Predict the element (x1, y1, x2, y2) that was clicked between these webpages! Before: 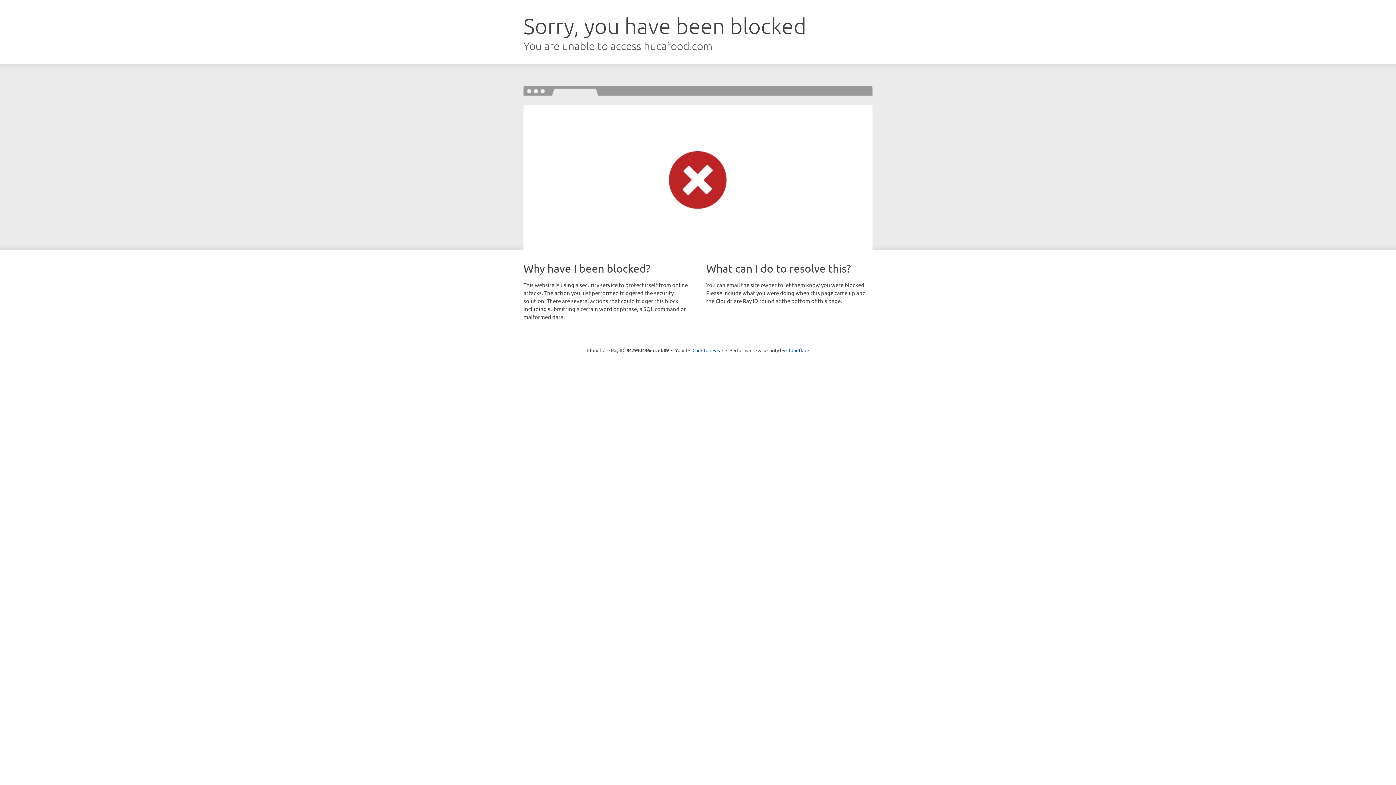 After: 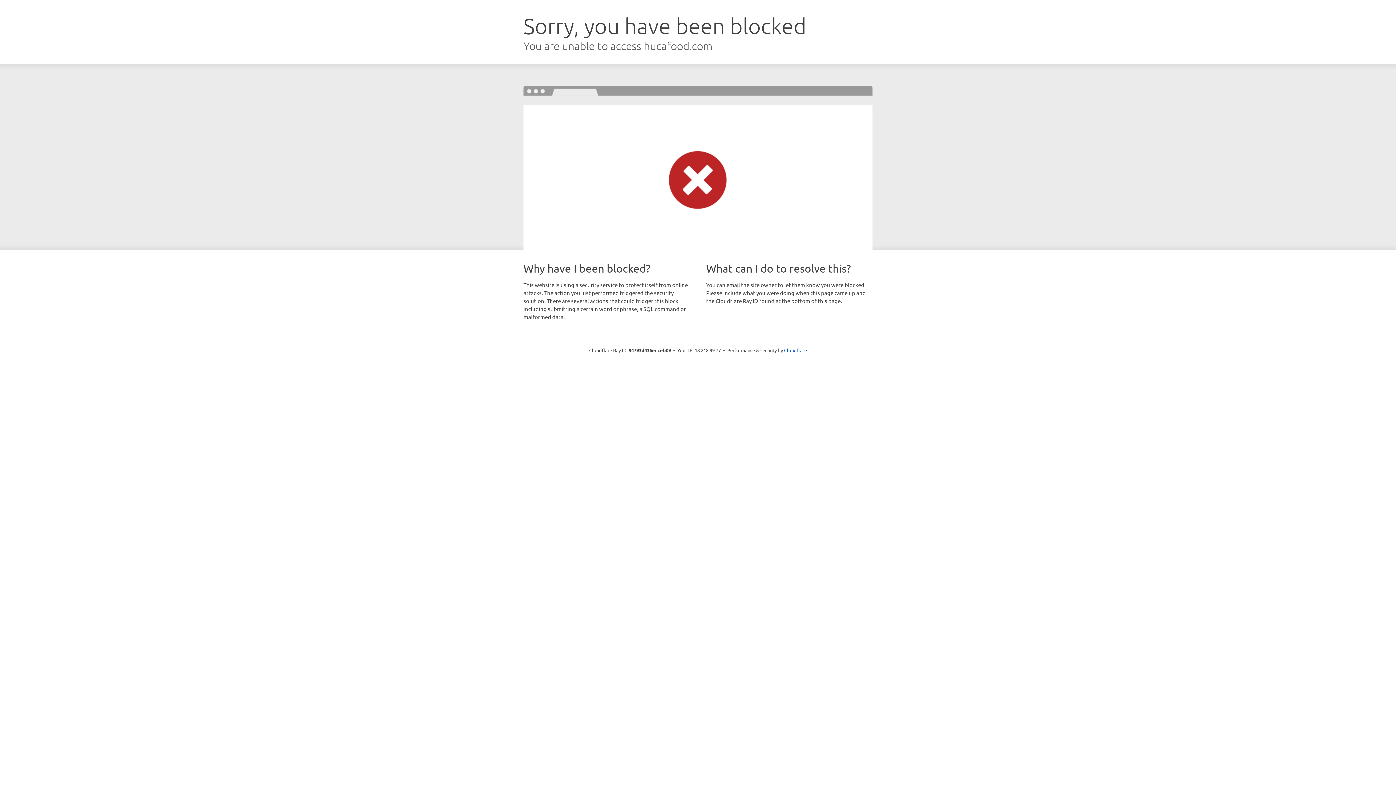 Action: label: Click to reveal bbox: (692, 346, 723, 353)